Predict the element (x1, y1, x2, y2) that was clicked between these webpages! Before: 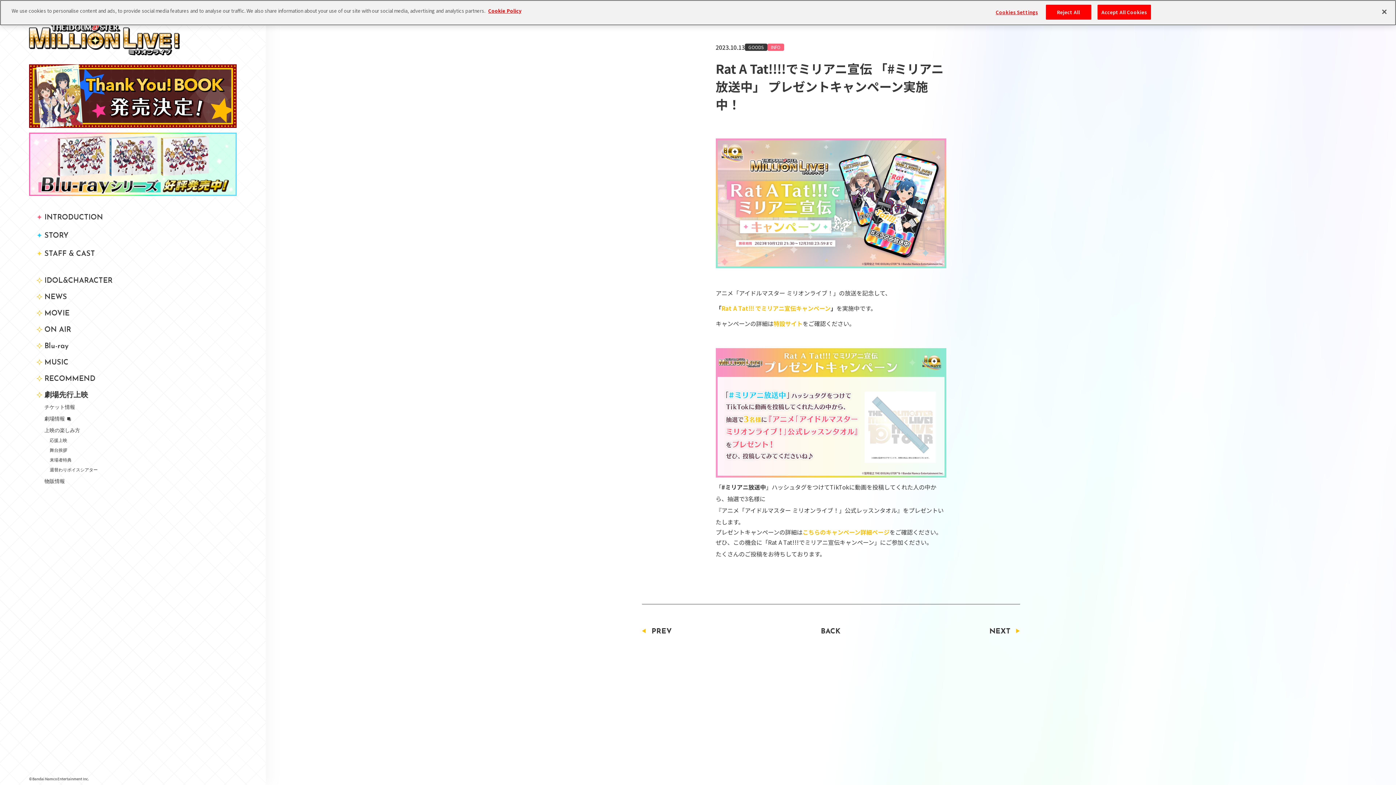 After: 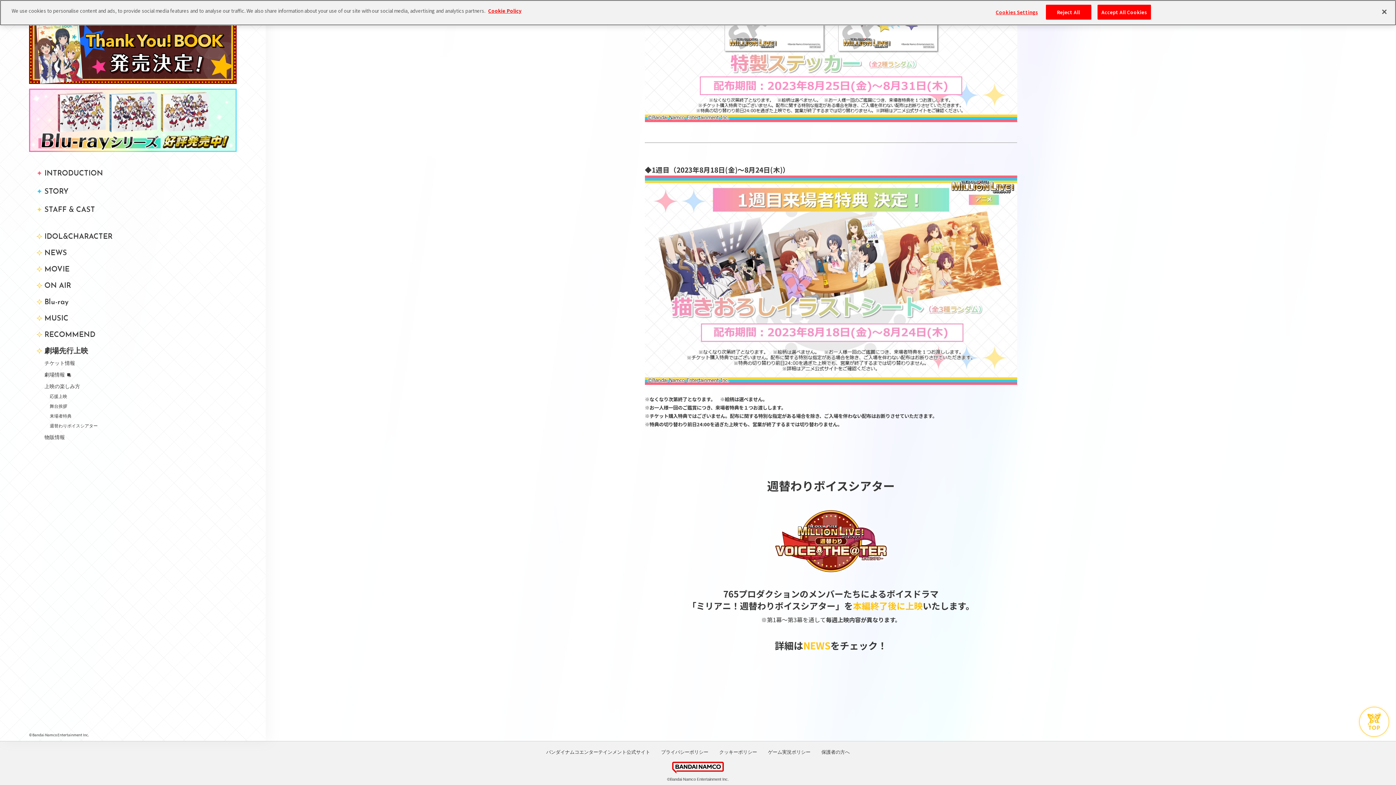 Action: bbox: (49, 467, 97, 473) label: 週替わりボイスシアター